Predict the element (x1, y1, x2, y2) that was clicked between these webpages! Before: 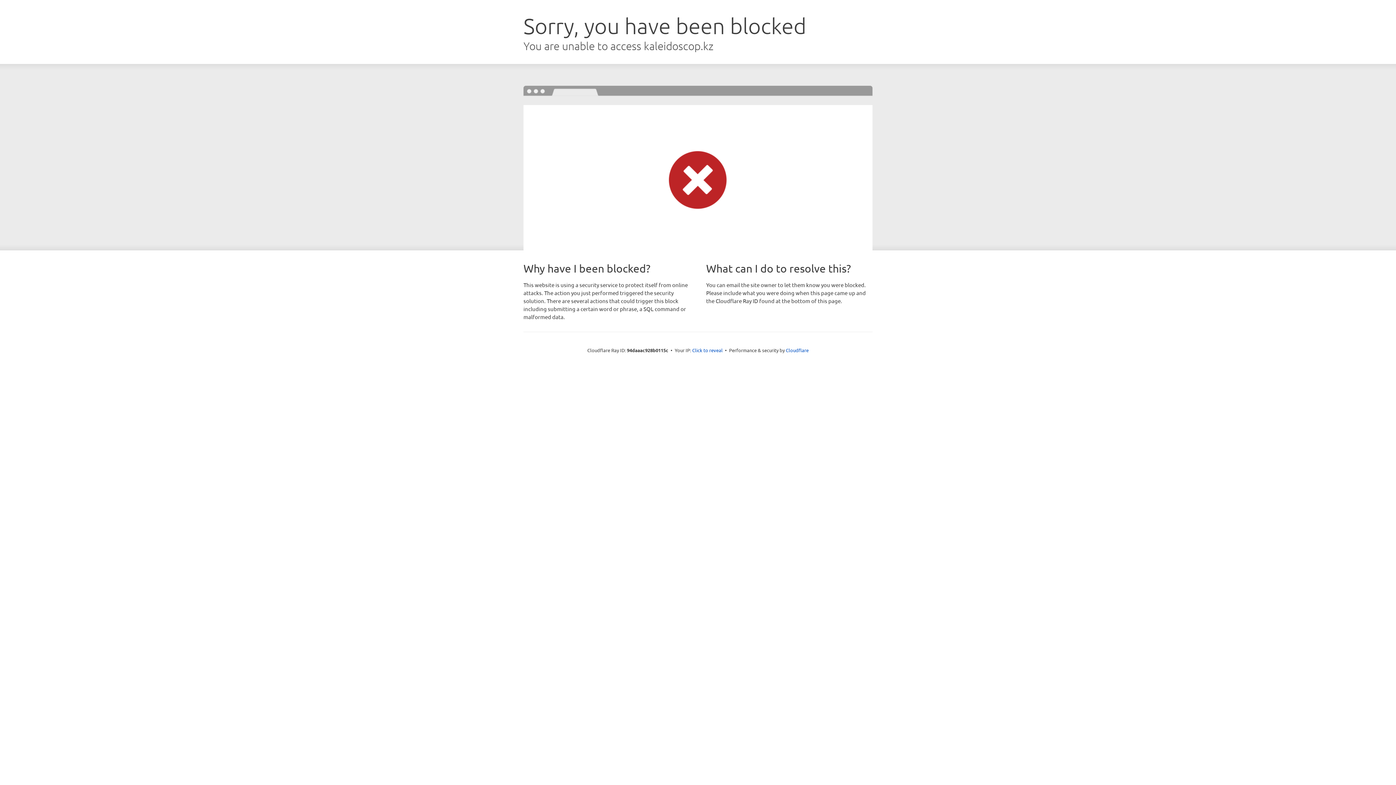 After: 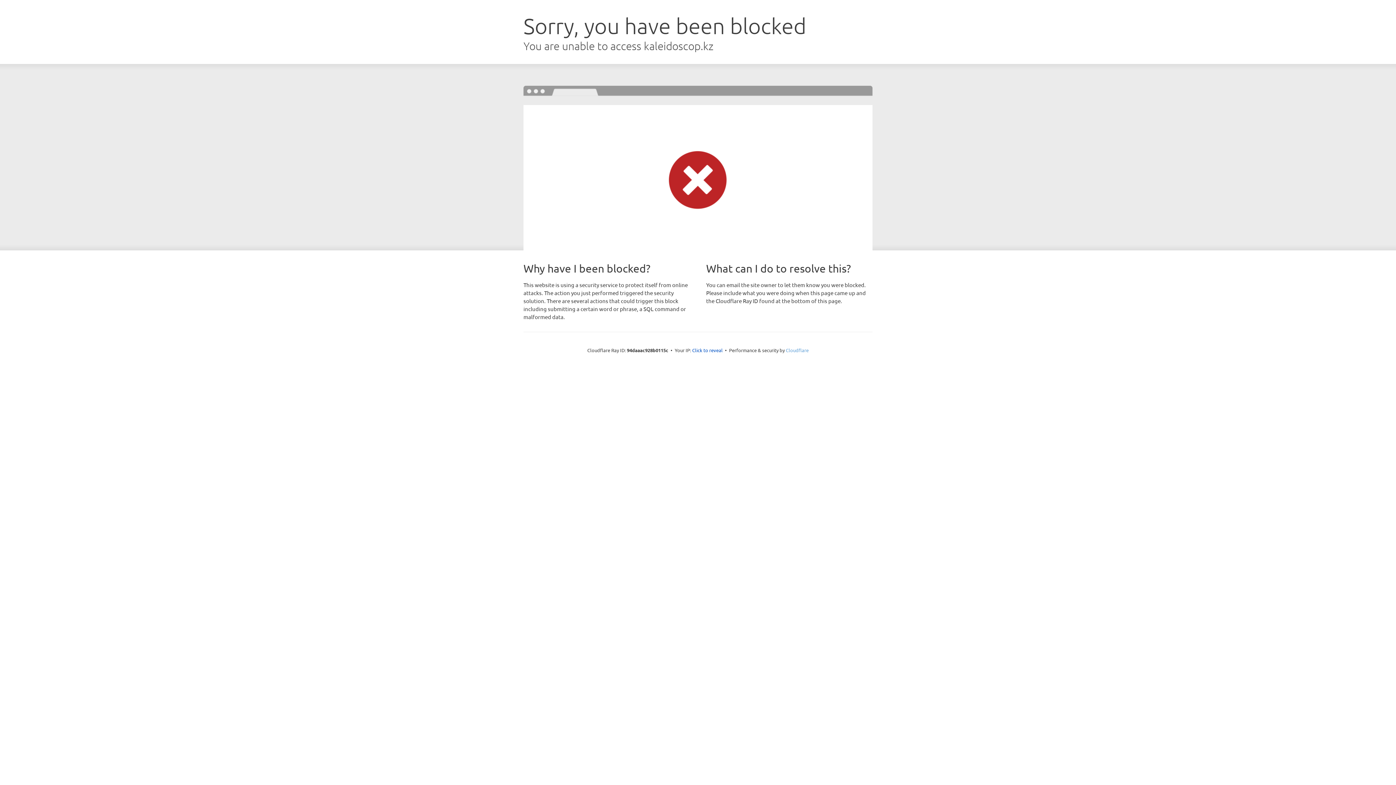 Action: bbox: (786, 347, 808, 353) label: Cloudflare